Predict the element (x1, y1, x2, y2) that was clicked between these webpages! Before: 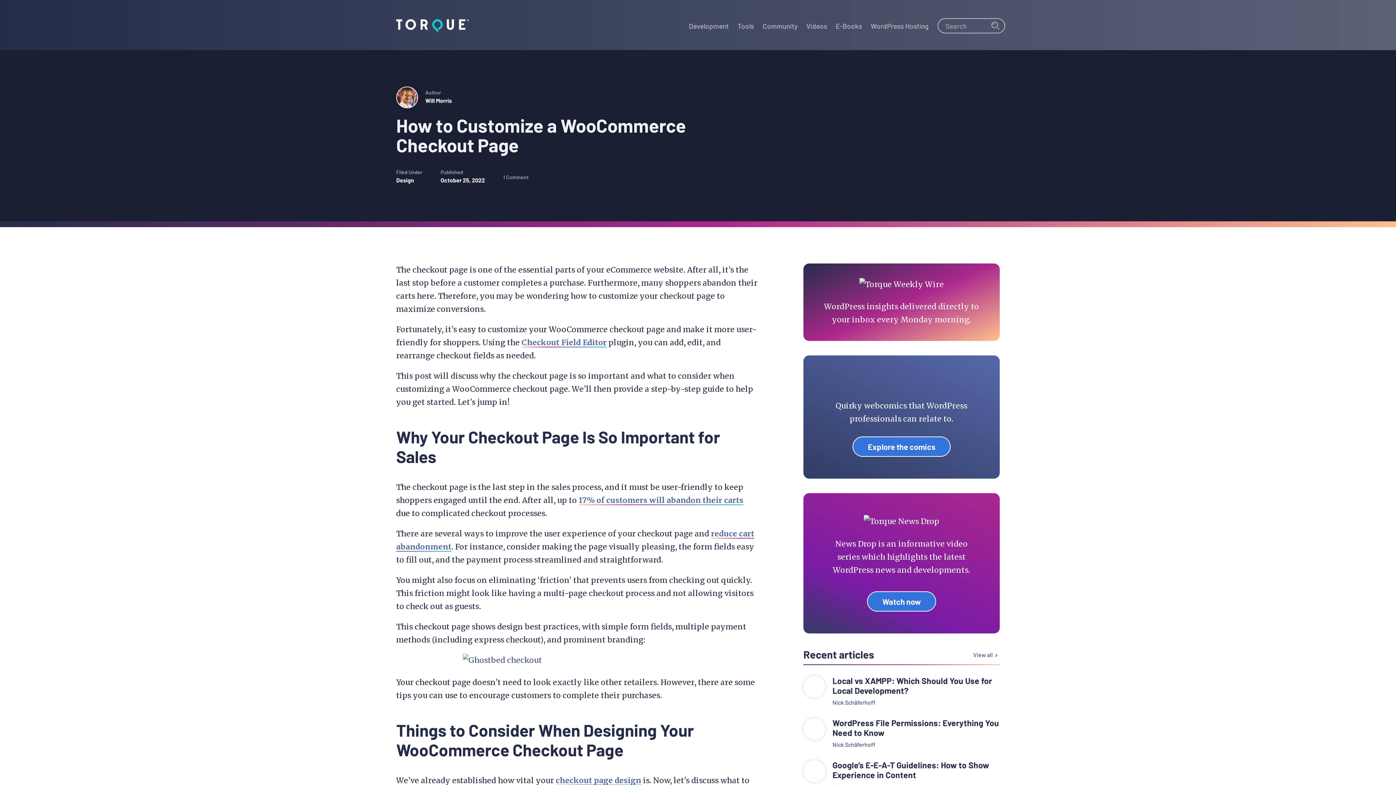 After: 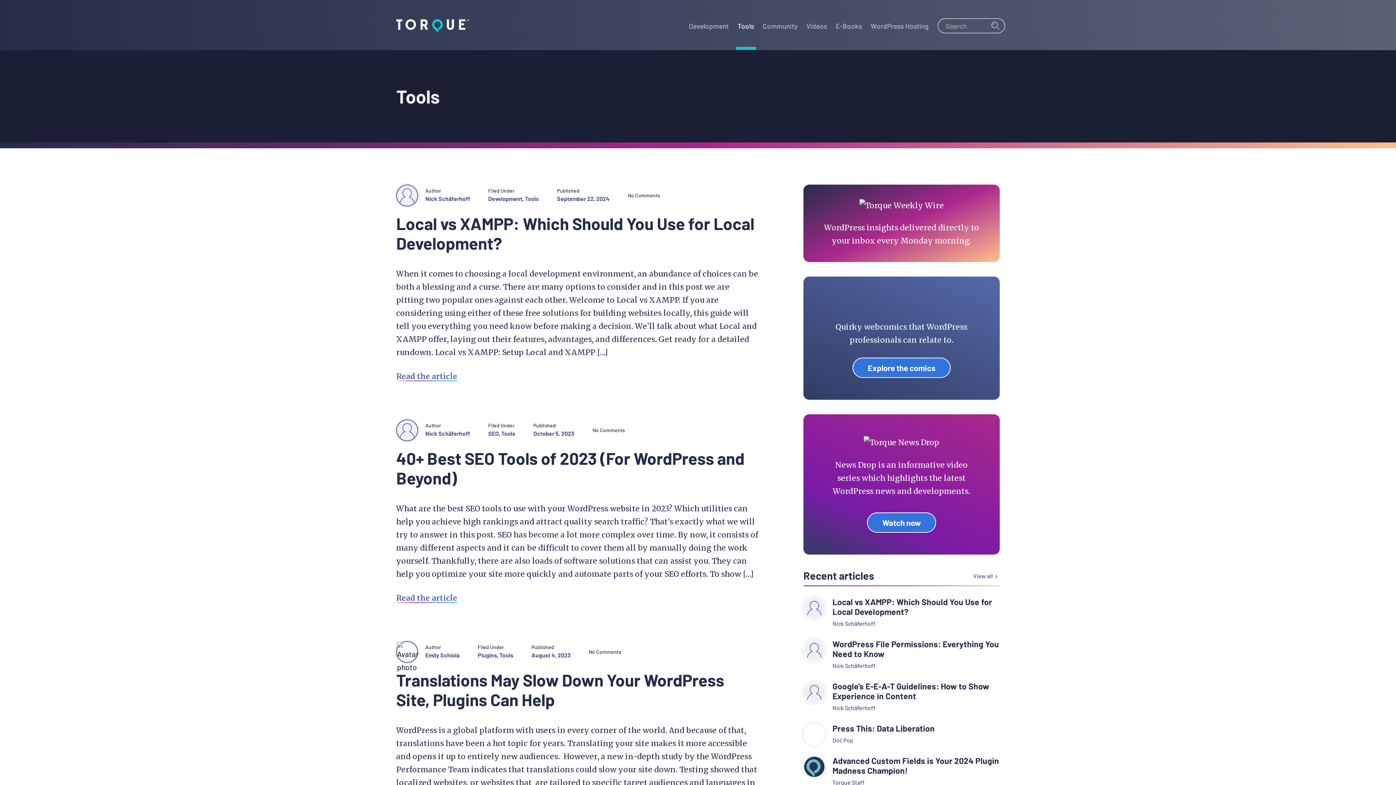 Action: bbox: (736, 0, 756, 49) label: Tools